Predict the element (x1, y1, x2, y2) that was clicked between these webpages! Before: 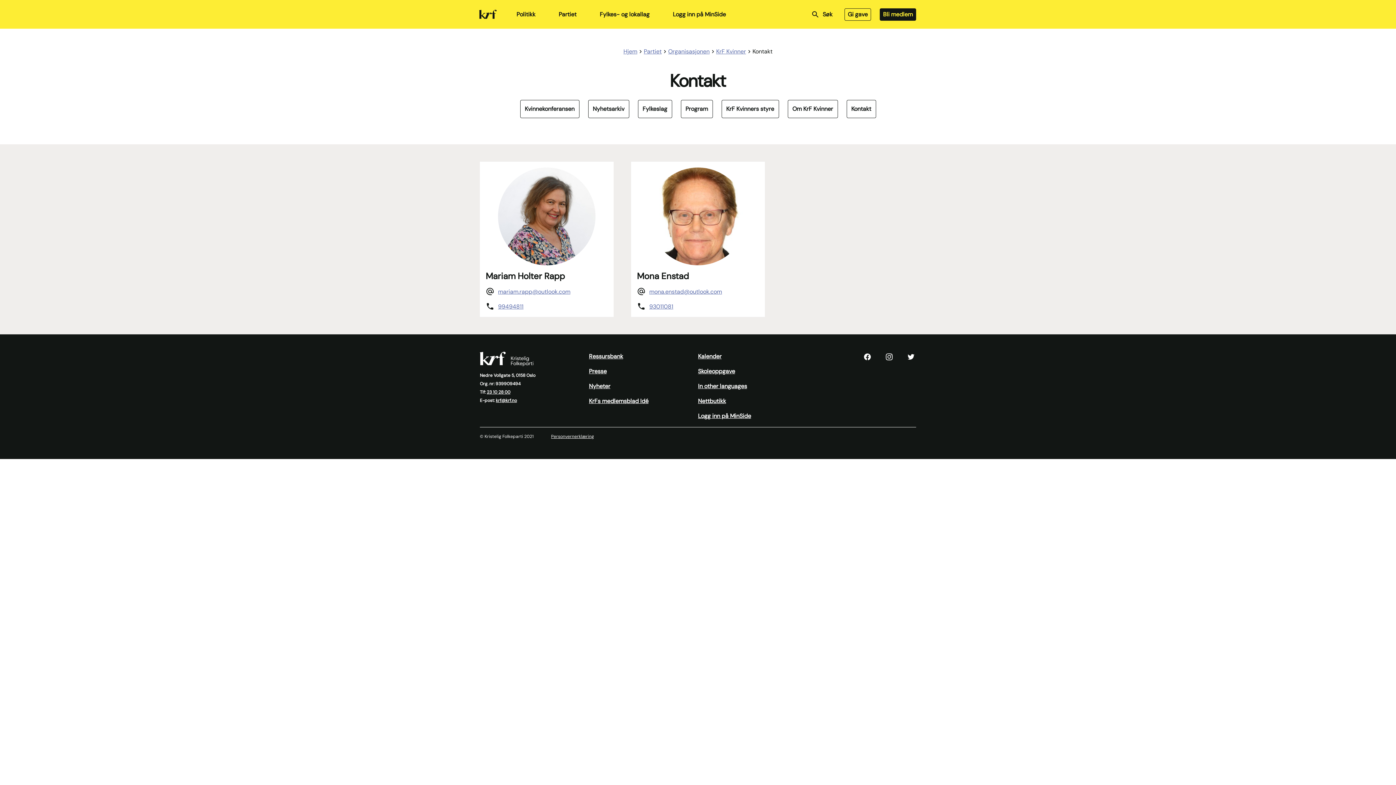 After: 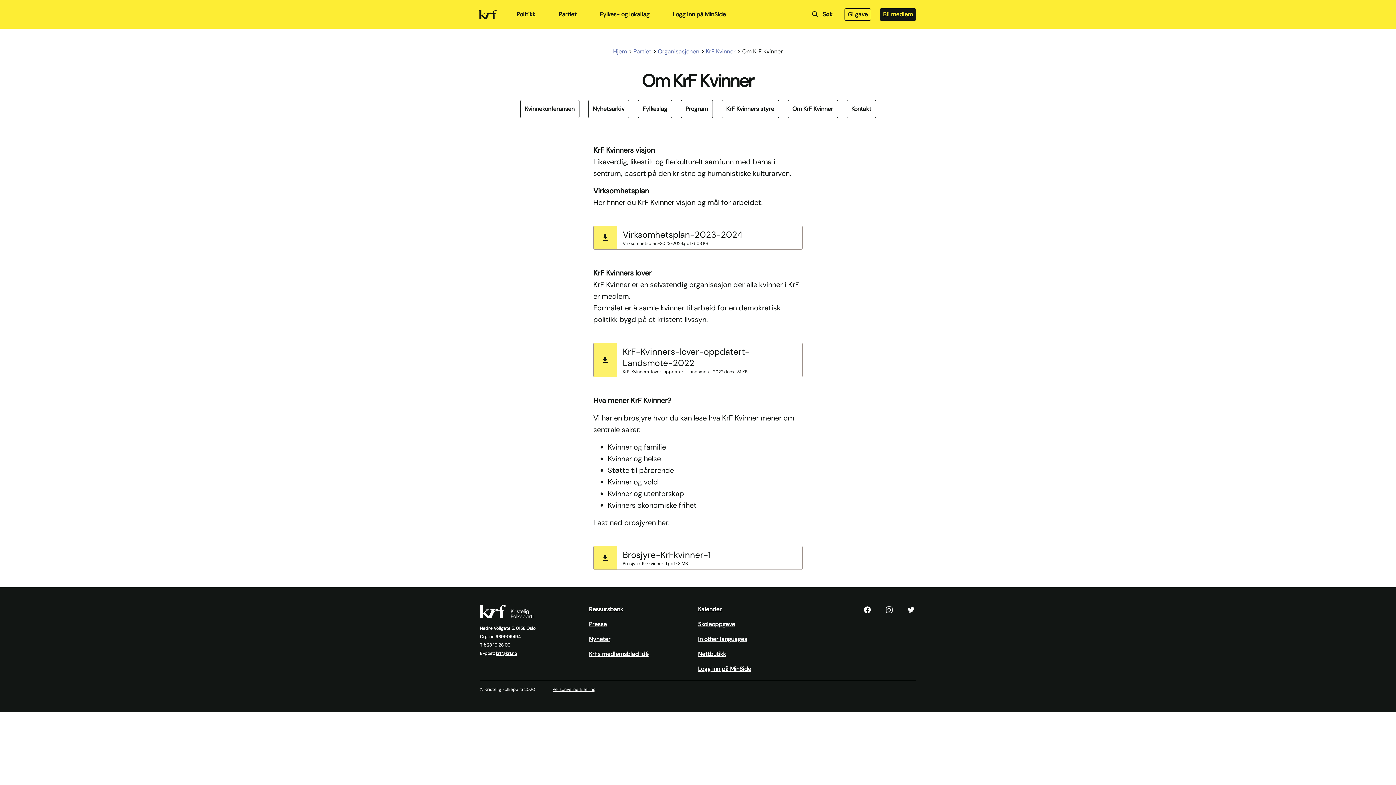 Action: label: Om KrF Kvinner bbox: (787, 100, 838, 118)